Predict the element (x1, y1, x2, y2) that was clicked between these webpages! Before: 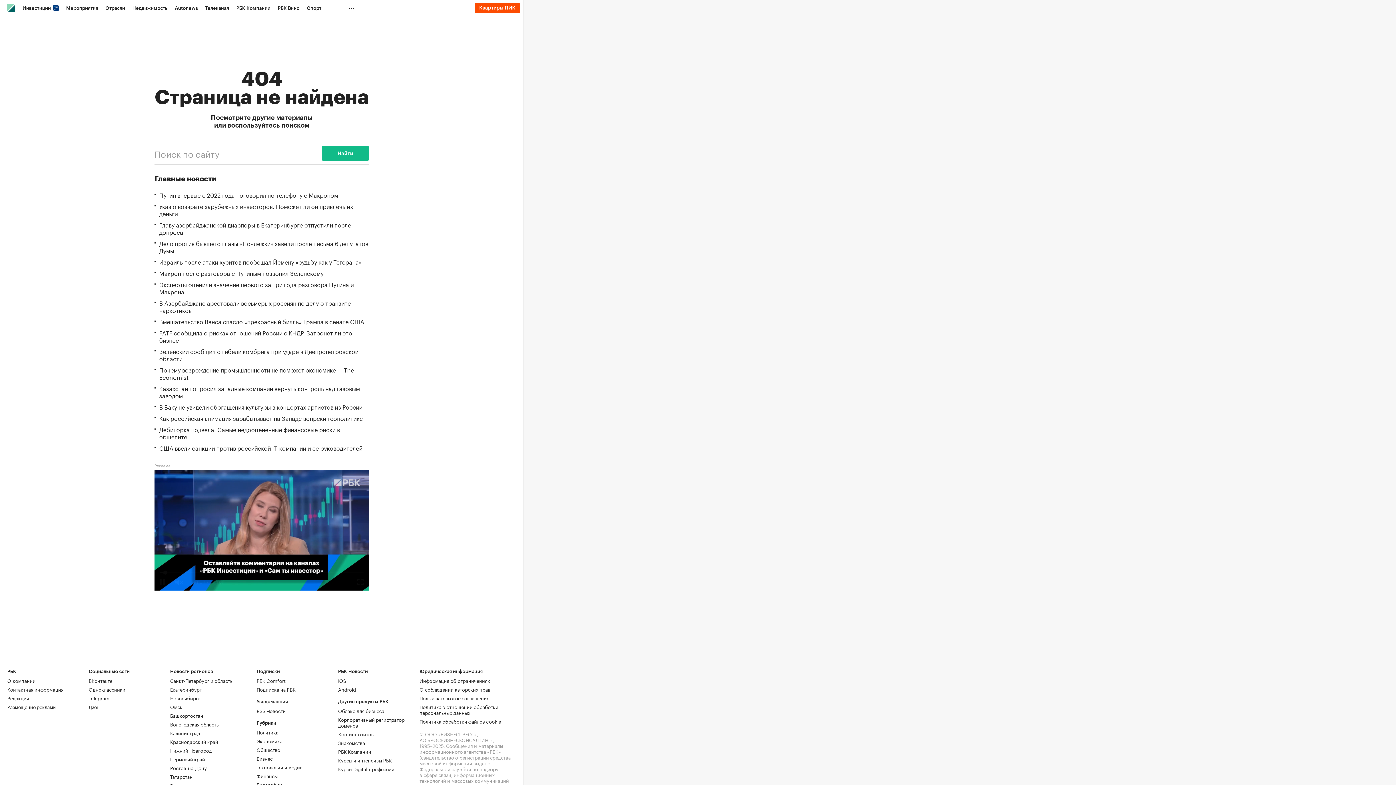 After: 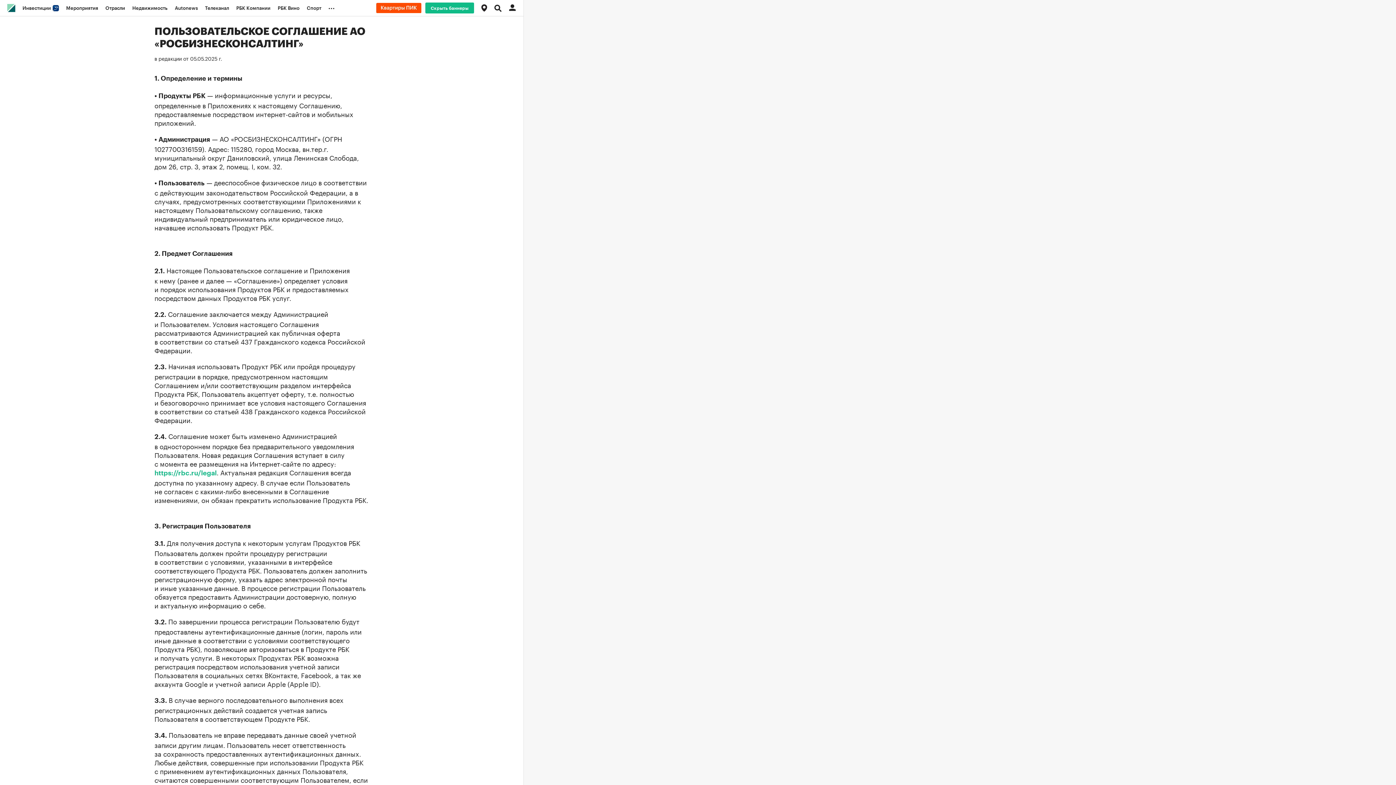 Action: label: Пользовательское соглашение bbox: (419, 694, 489, 701)